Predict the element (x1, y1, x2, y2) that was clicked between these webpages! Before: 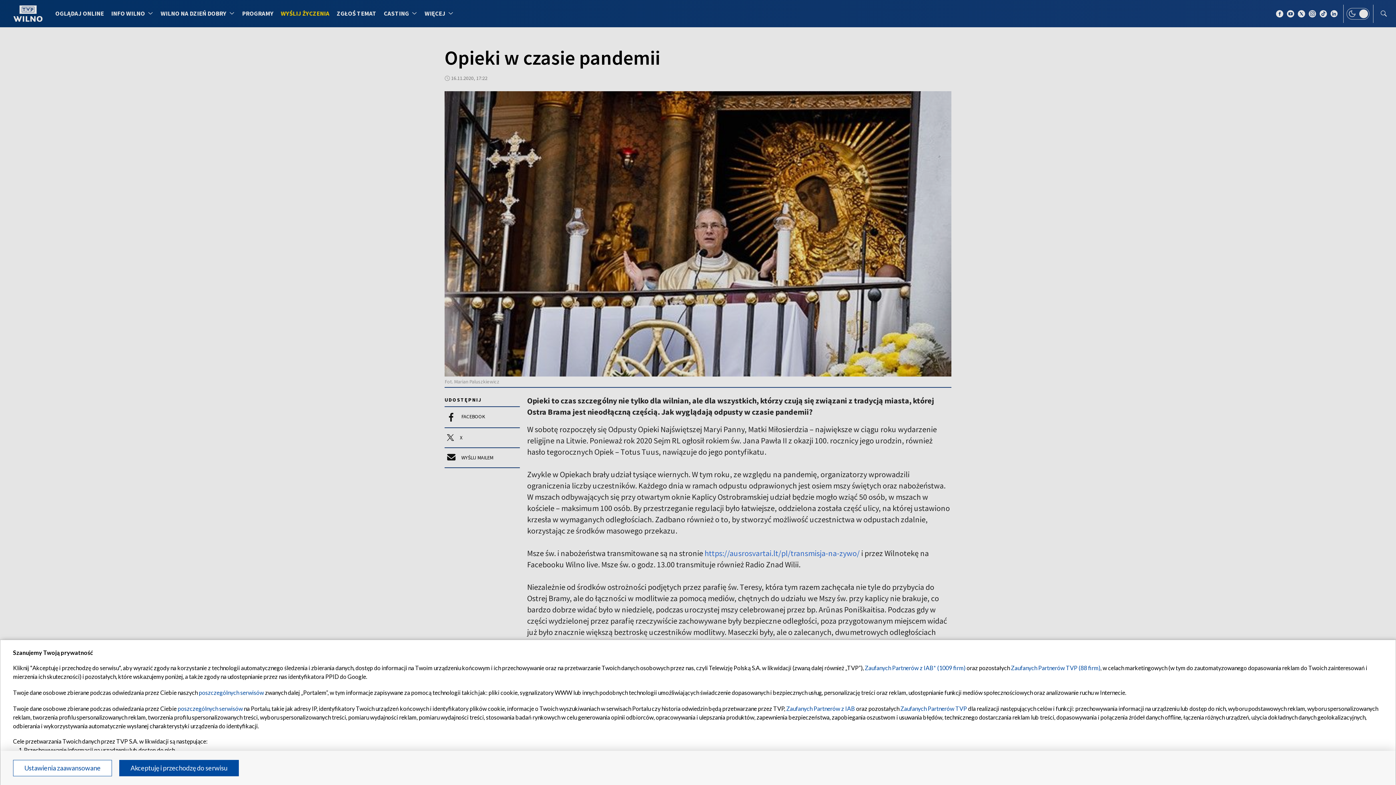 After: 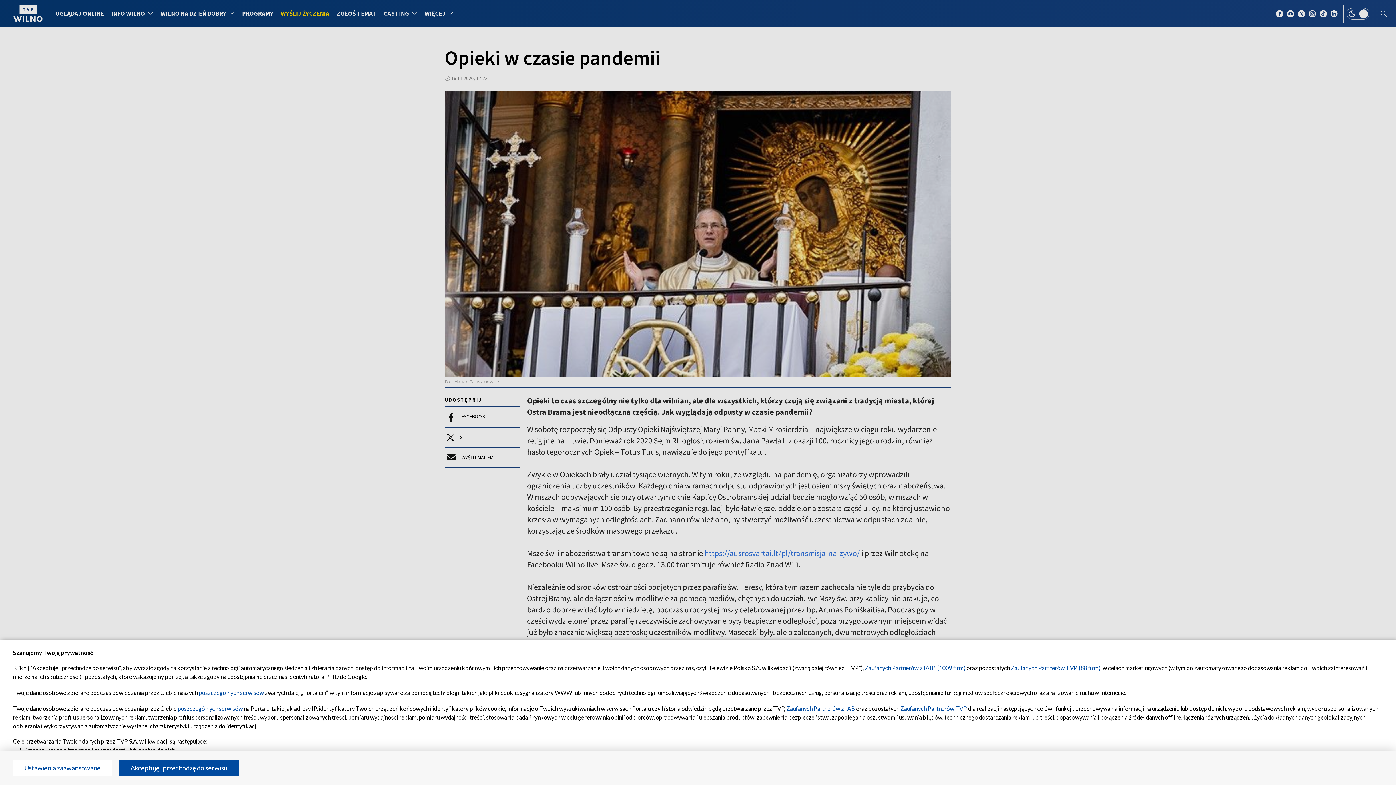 Action: label: Zaufanych Partnerów TVP (88 firm) bbox: (1011, 664, 1100, 671)